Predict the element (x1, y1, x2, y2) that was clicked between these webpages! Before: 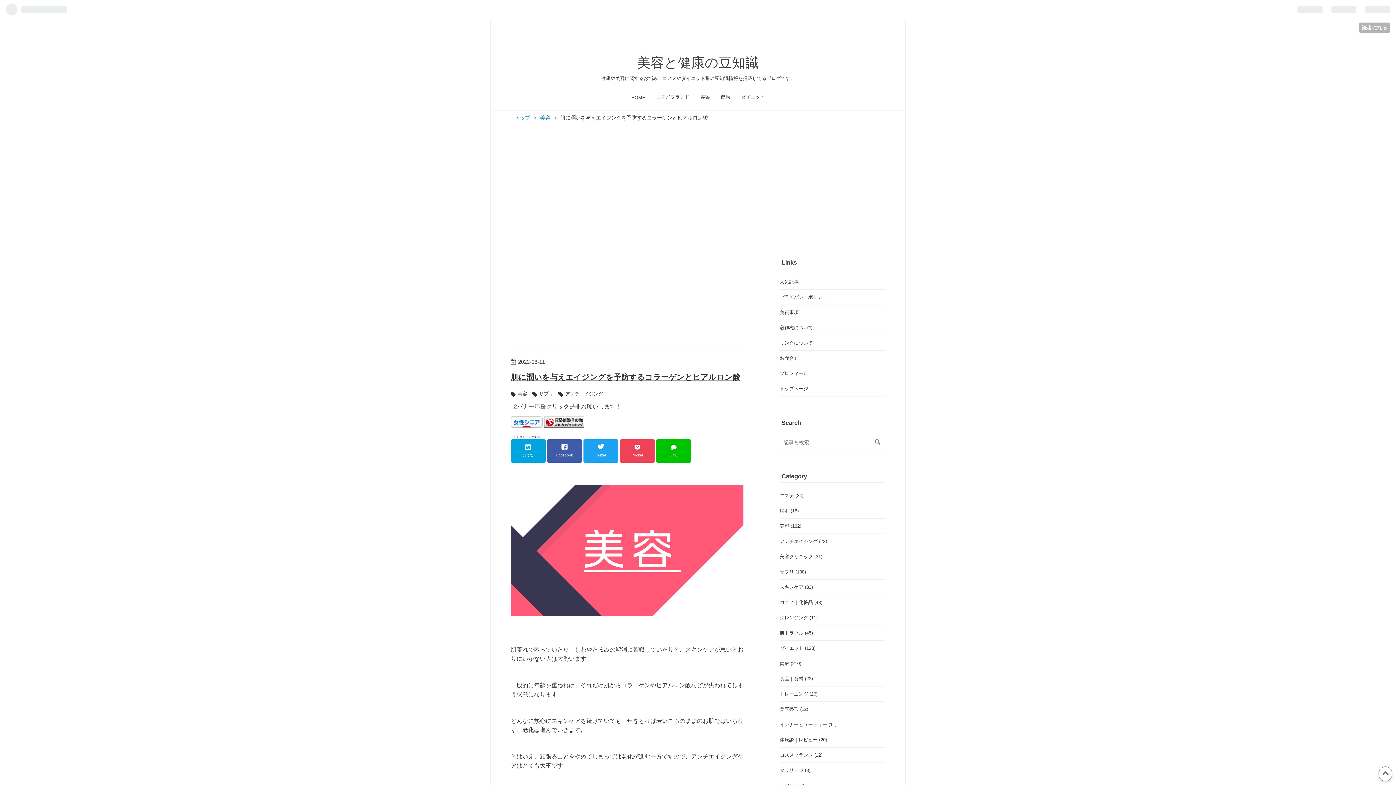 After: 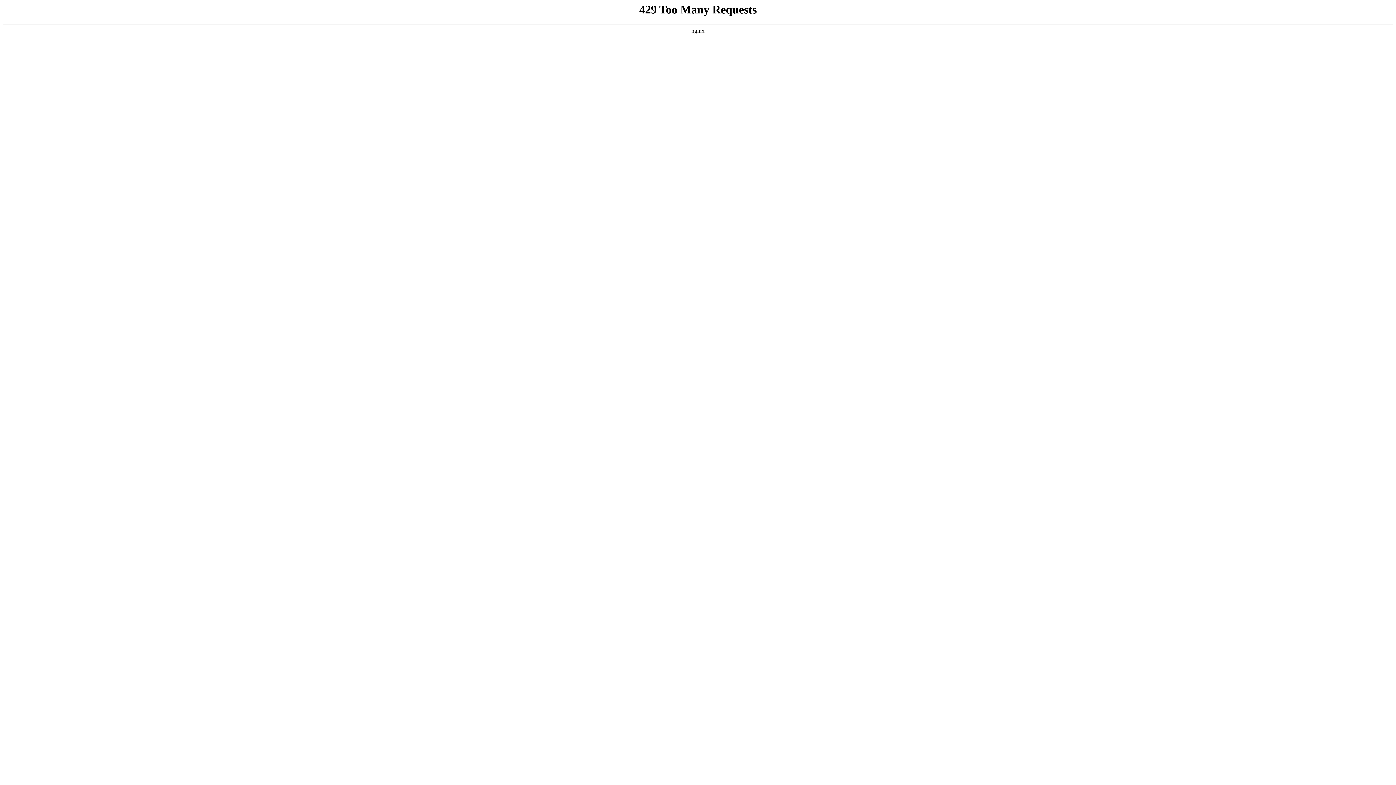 Action: bbox: (695, 93, 715, 100) label: 美容